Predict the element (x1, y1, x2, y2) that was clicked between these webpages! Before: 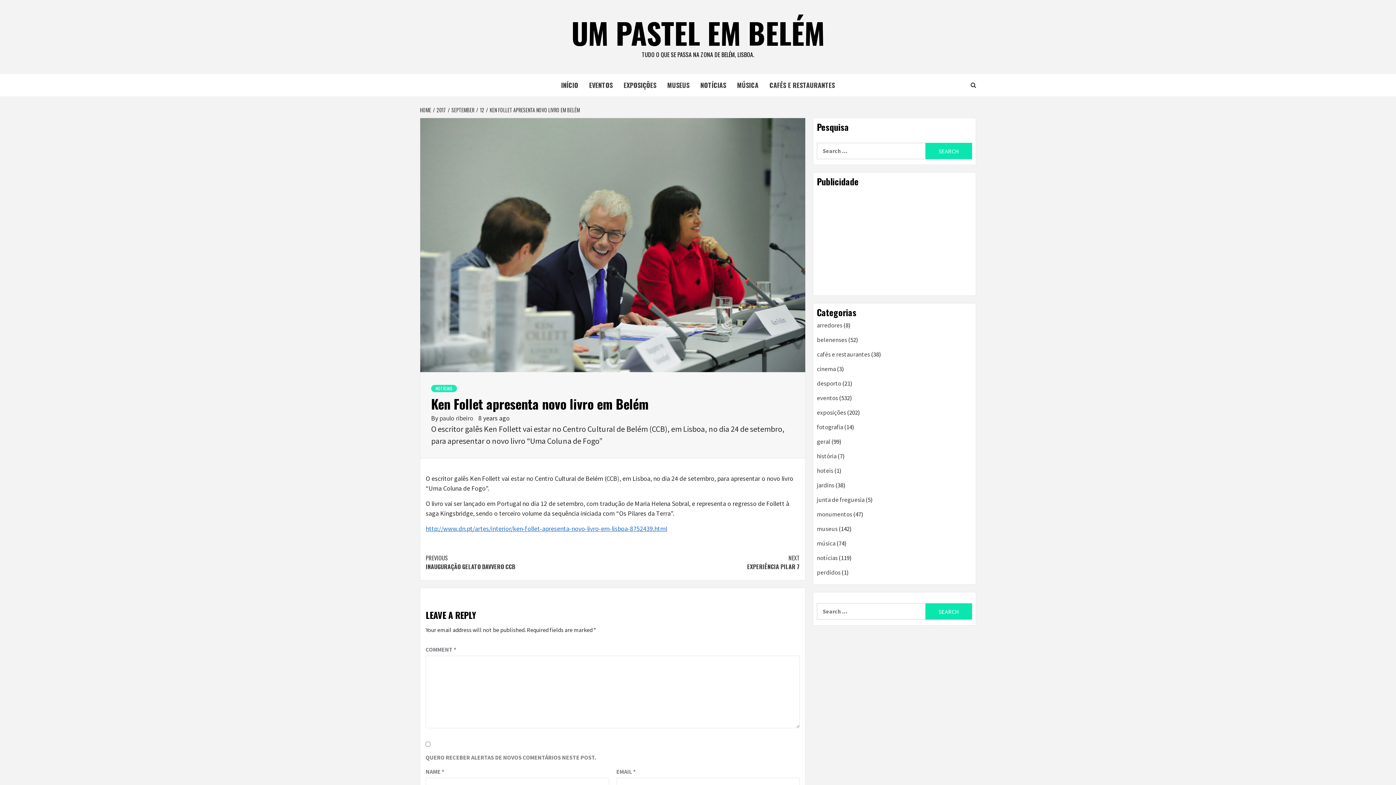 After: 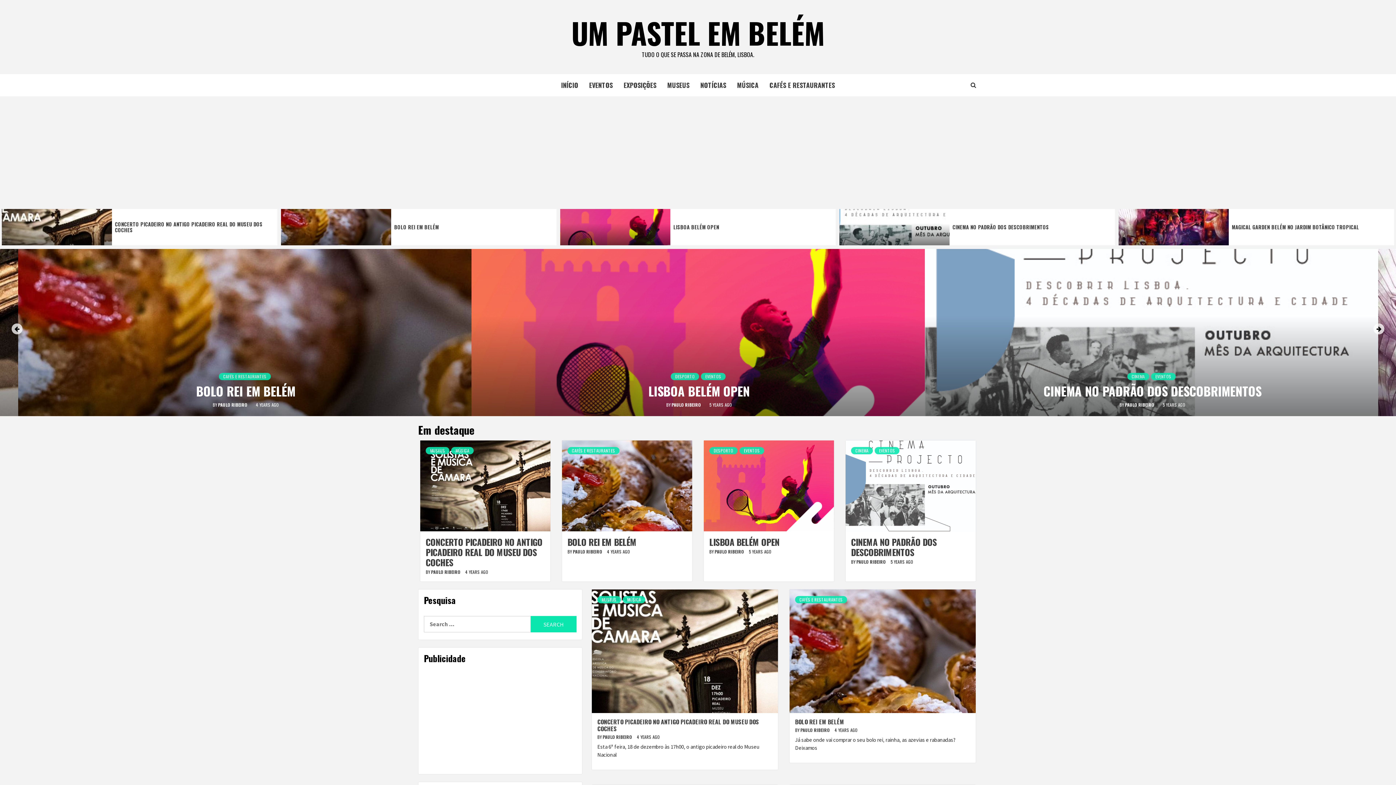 Action: label: UM PASTEL EM BELÉM bbox: (569, 11, 826, 54)